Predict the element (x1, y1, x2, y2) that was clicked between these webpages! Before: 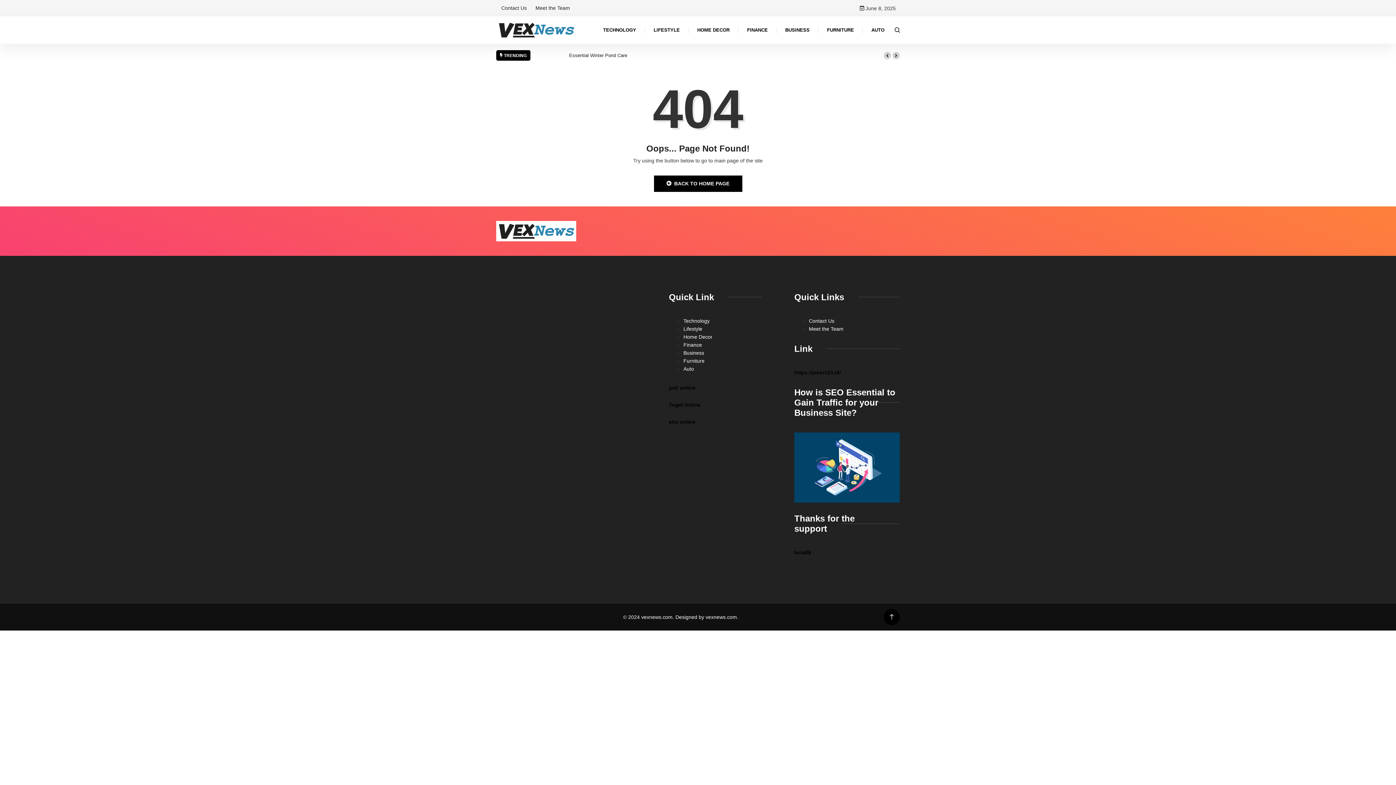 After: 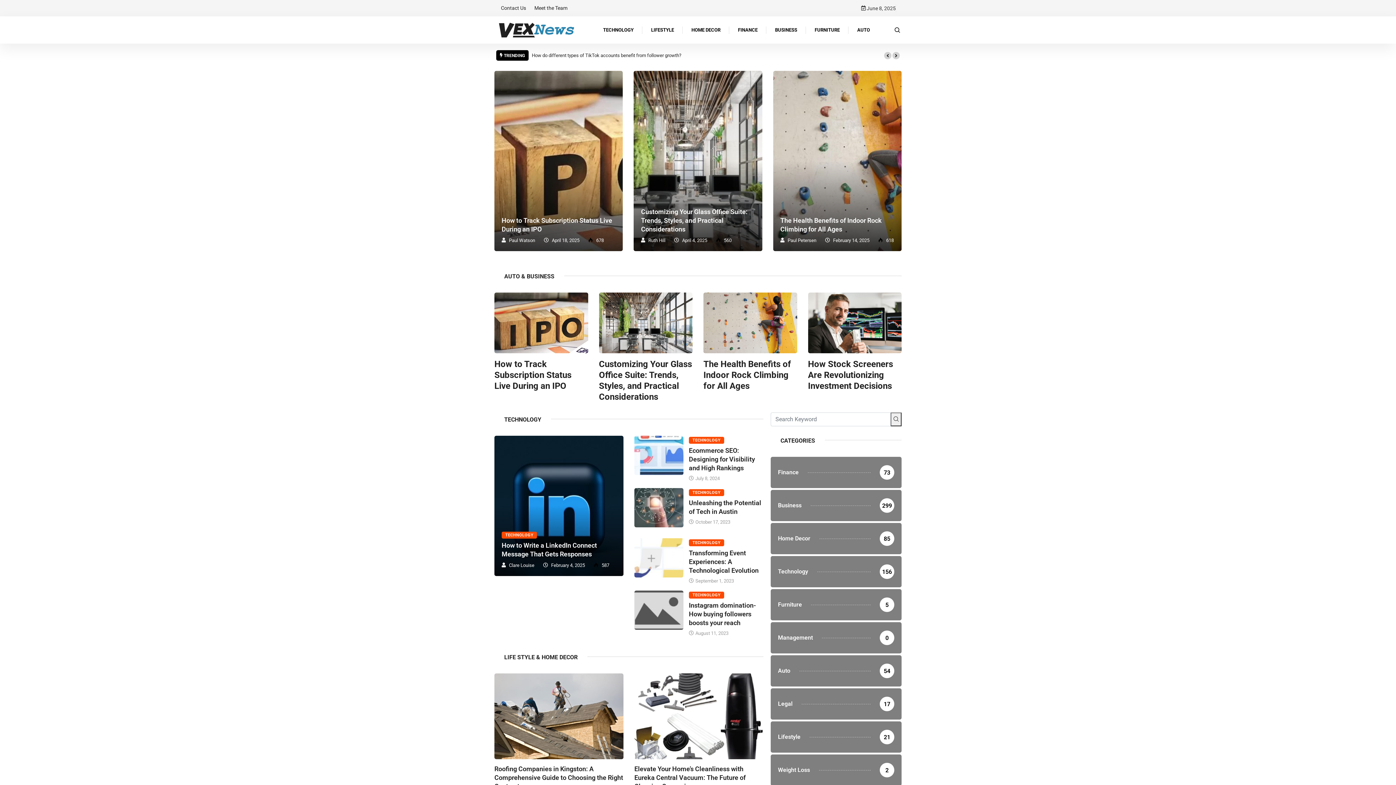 Action: bbox: (496, 221, 576, 241)